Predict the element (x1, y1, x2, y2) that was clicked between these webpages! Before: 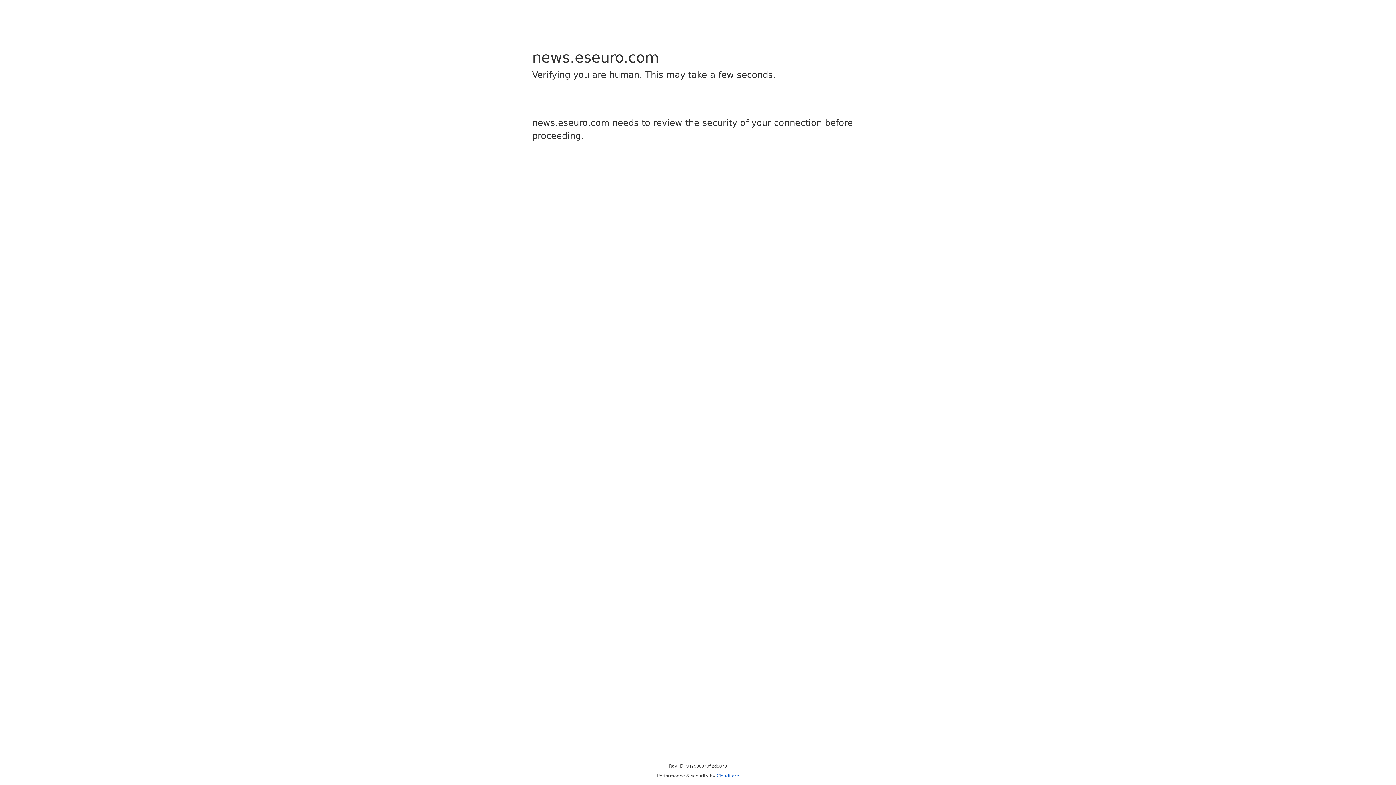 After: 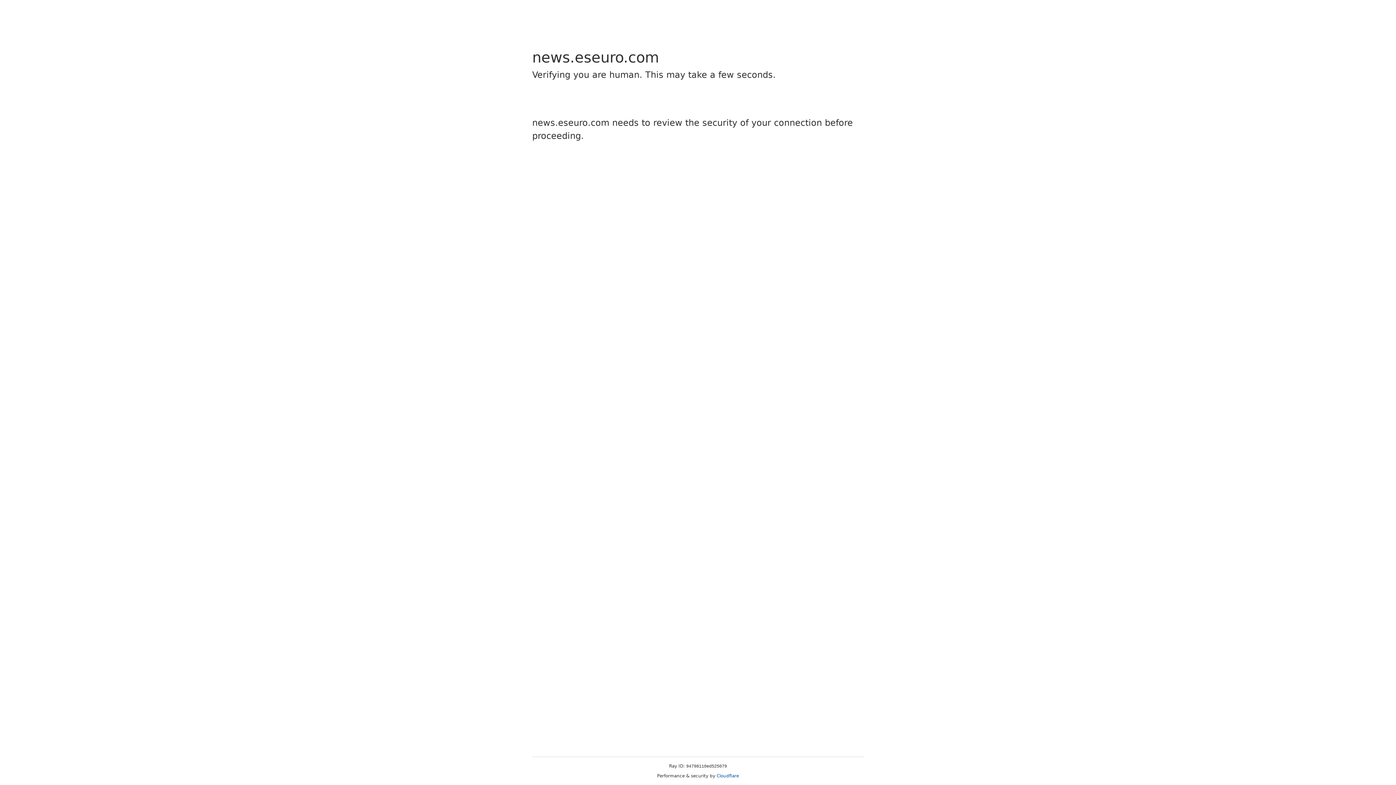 Action: bbox: (716, 773, 739, 778) label: Cloudflare